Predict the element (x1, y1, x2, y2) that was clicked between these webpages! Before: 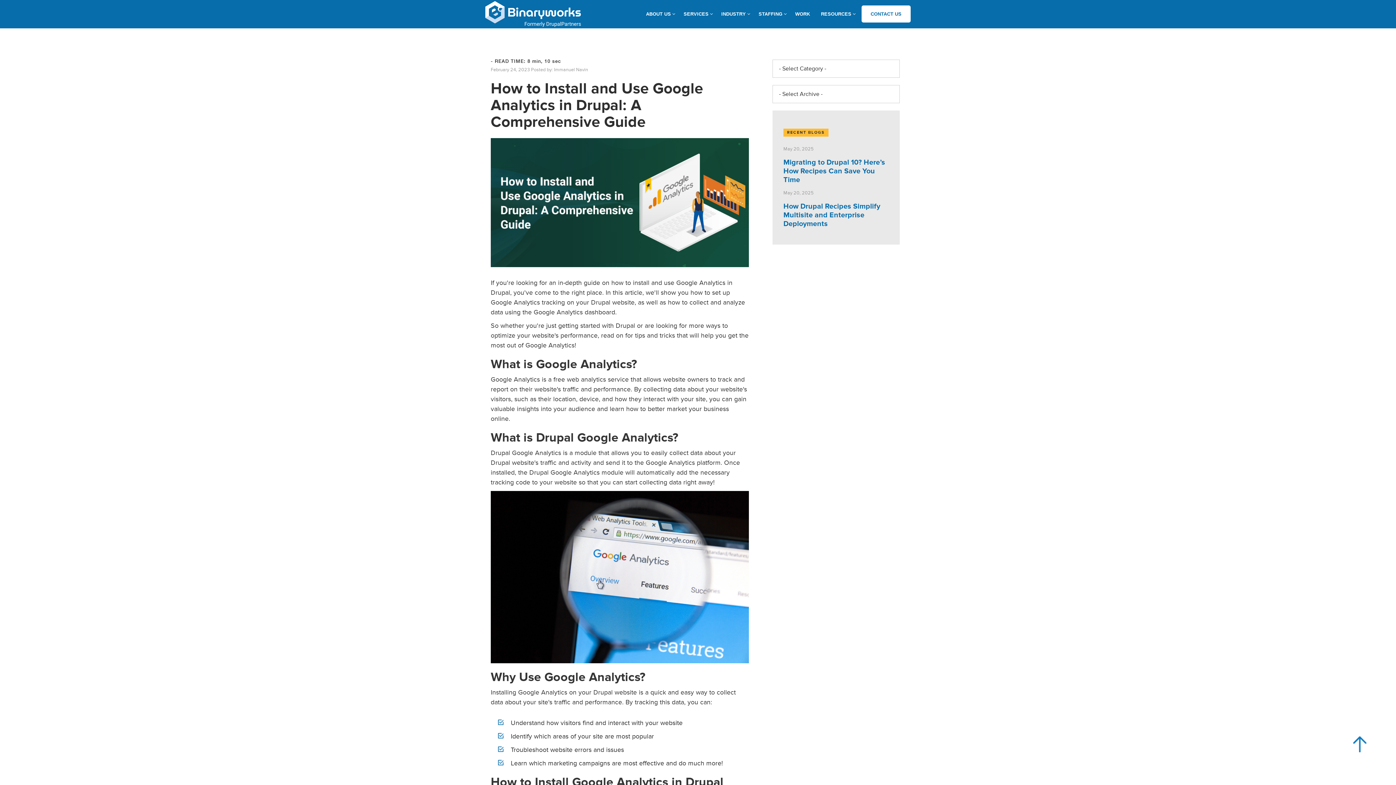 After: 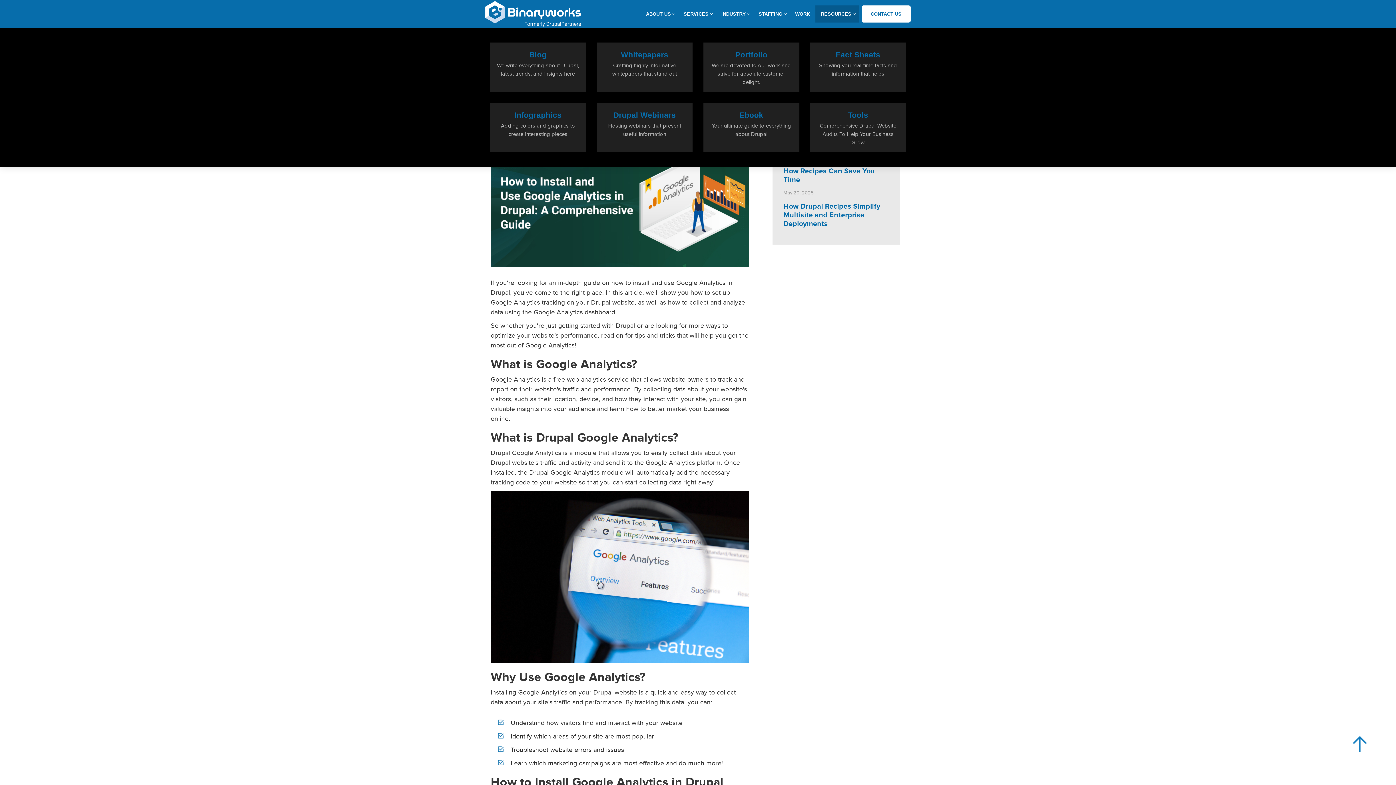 Action: bbox: (815, 5, 858, 22) label: RESOURCES